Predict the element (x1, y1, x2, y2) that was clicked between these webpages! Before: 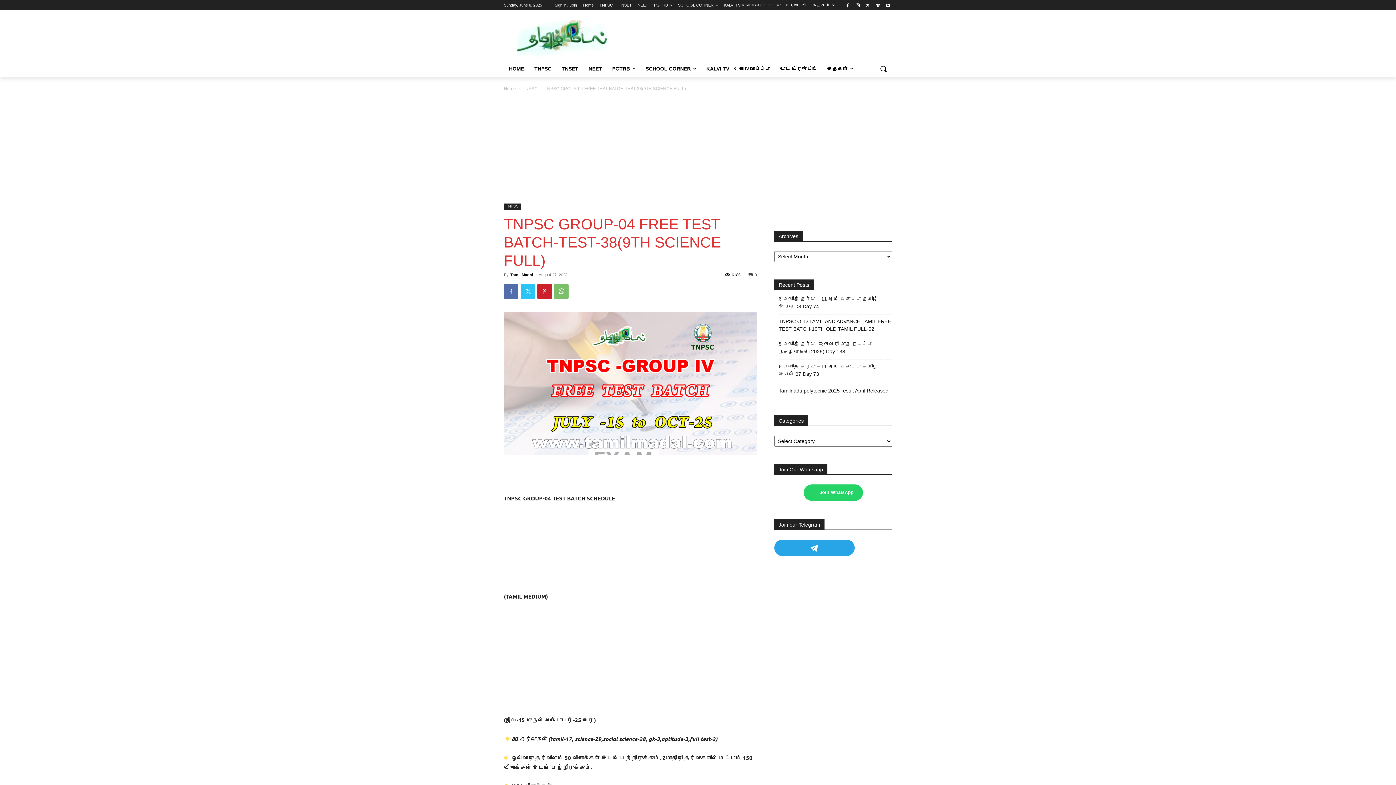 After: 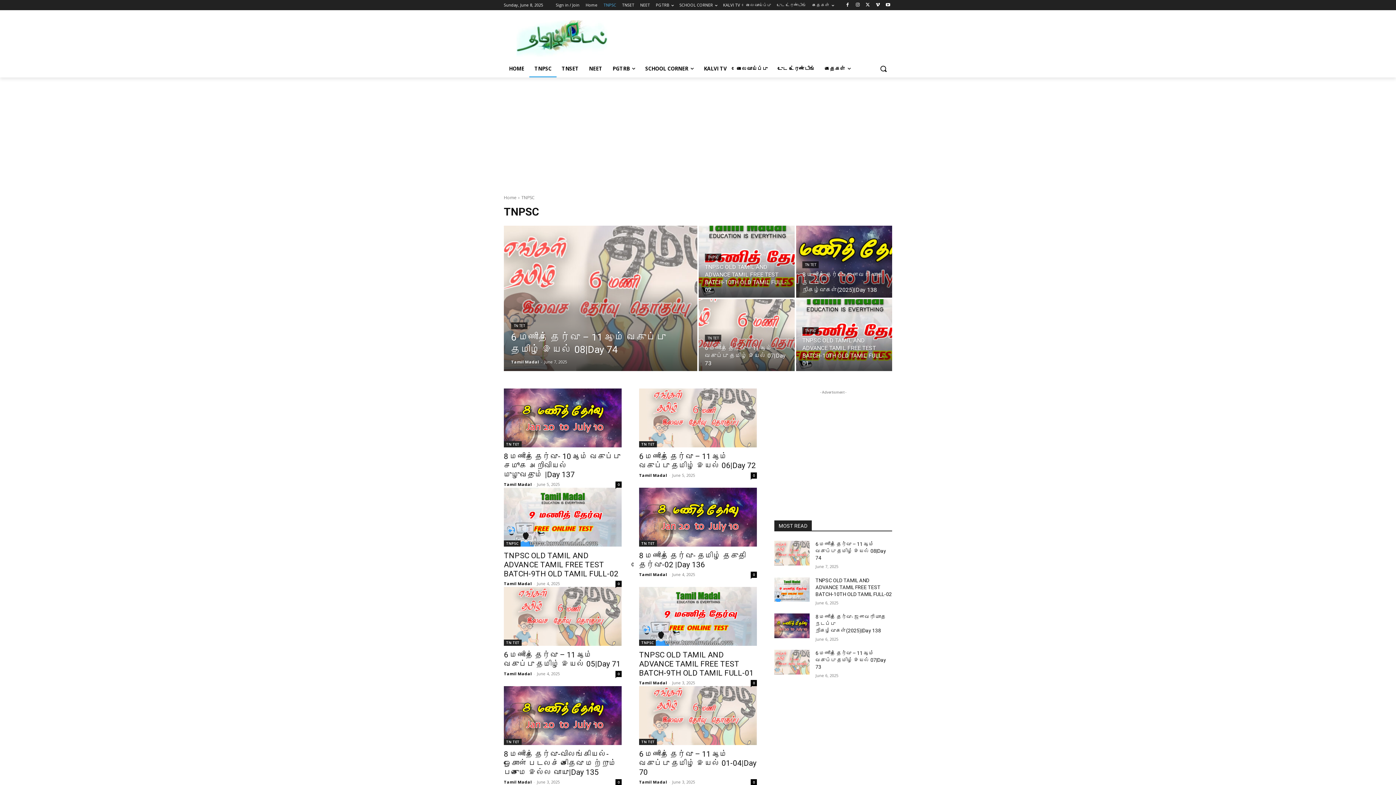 Action: label: TNPSC bbox: (522, 86, 537, 91)